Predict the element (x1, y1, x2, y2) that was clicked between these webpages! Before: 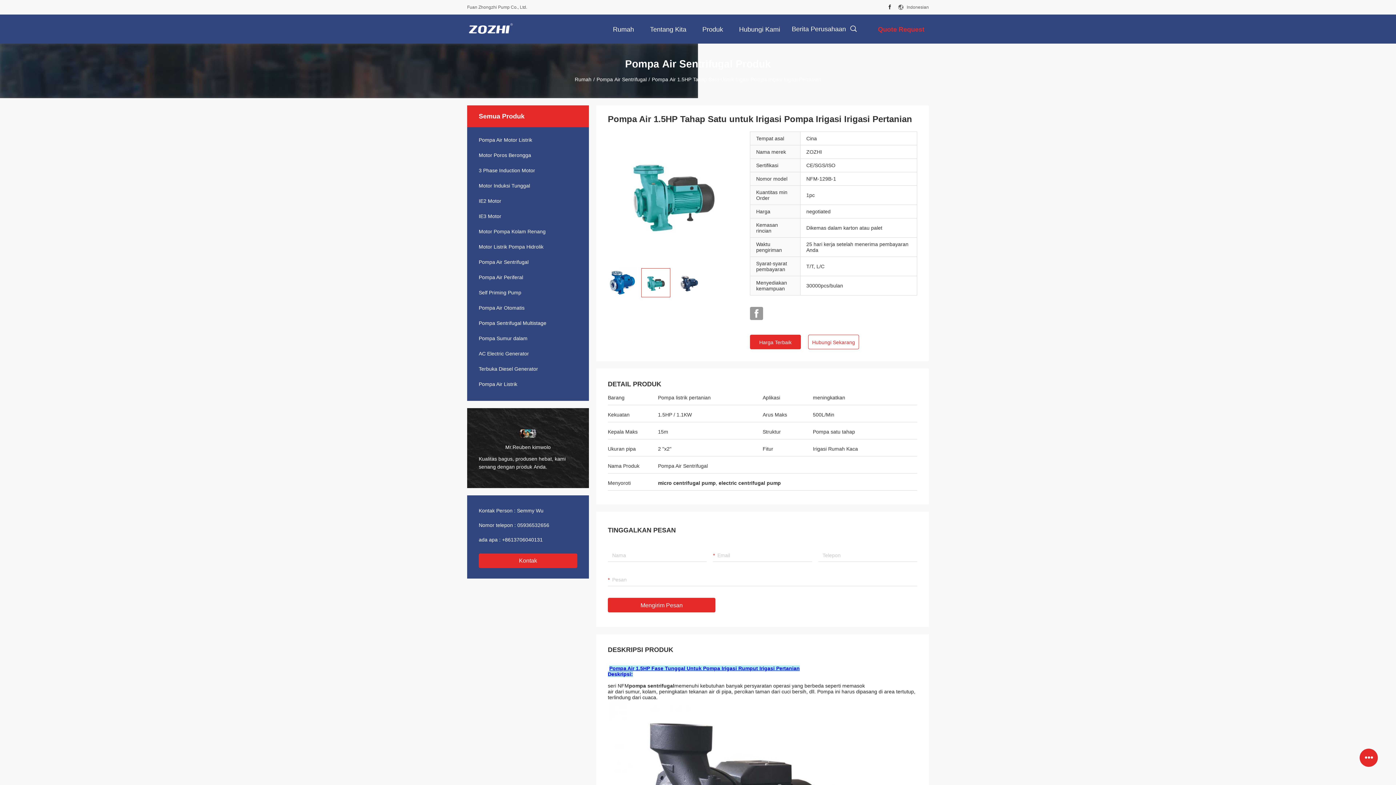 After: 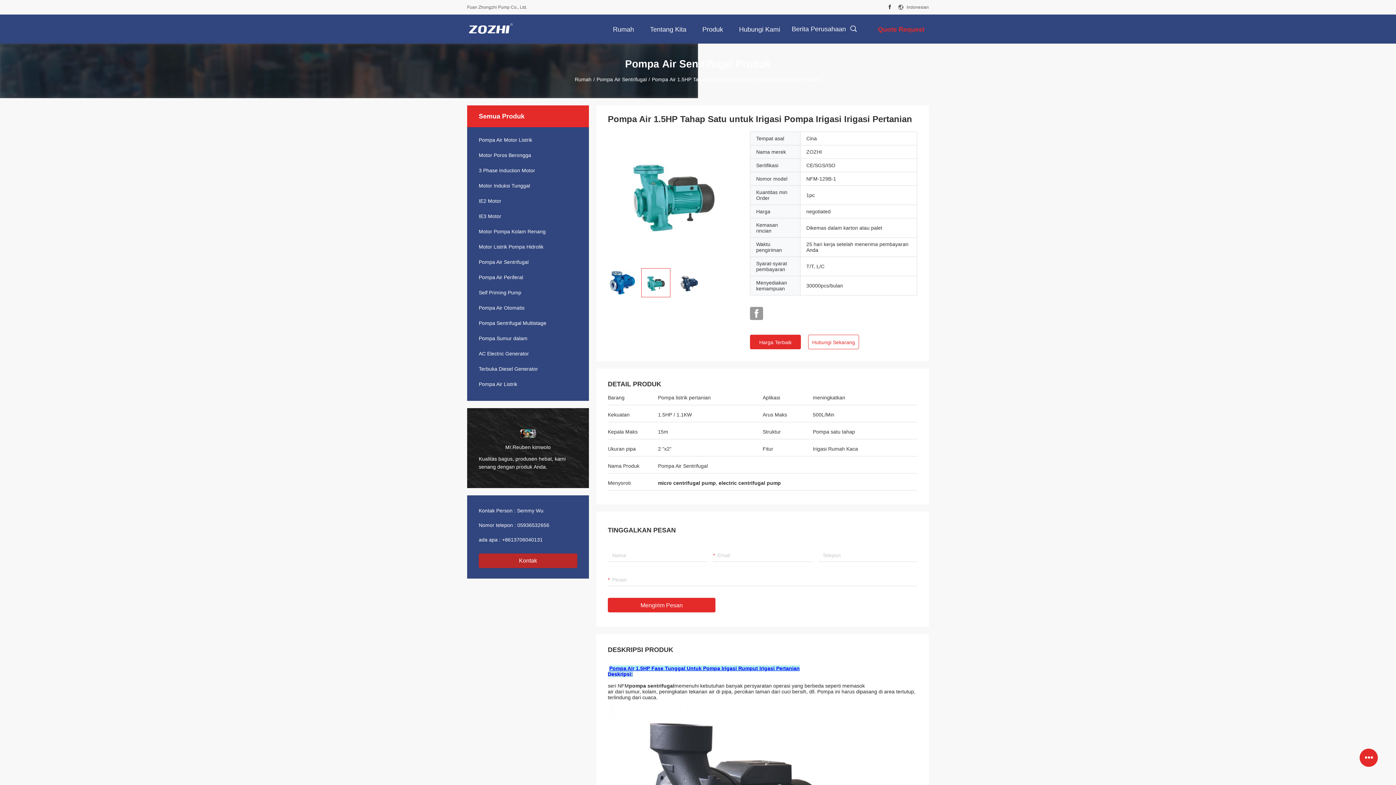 Action: label: Kontak bbox: (478, 553, 577, 568)